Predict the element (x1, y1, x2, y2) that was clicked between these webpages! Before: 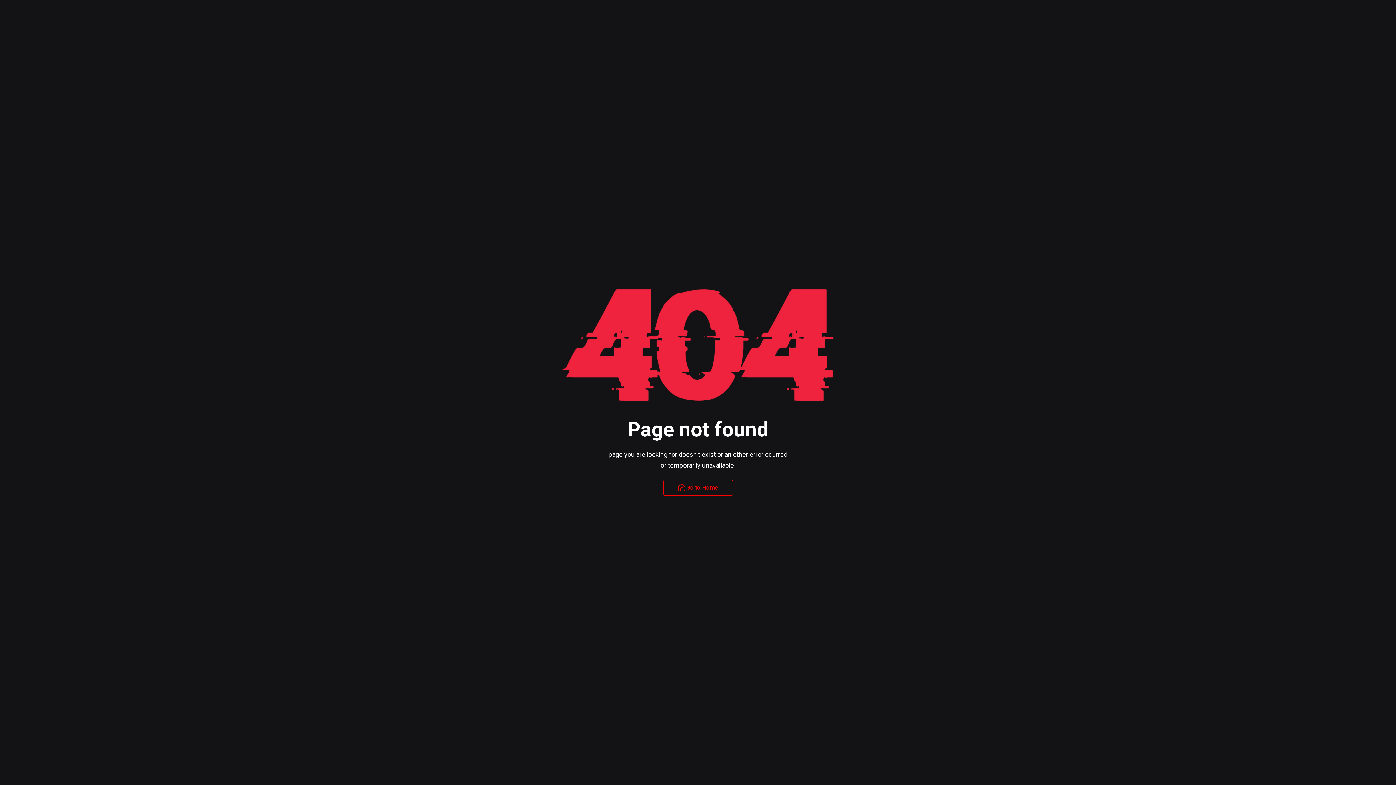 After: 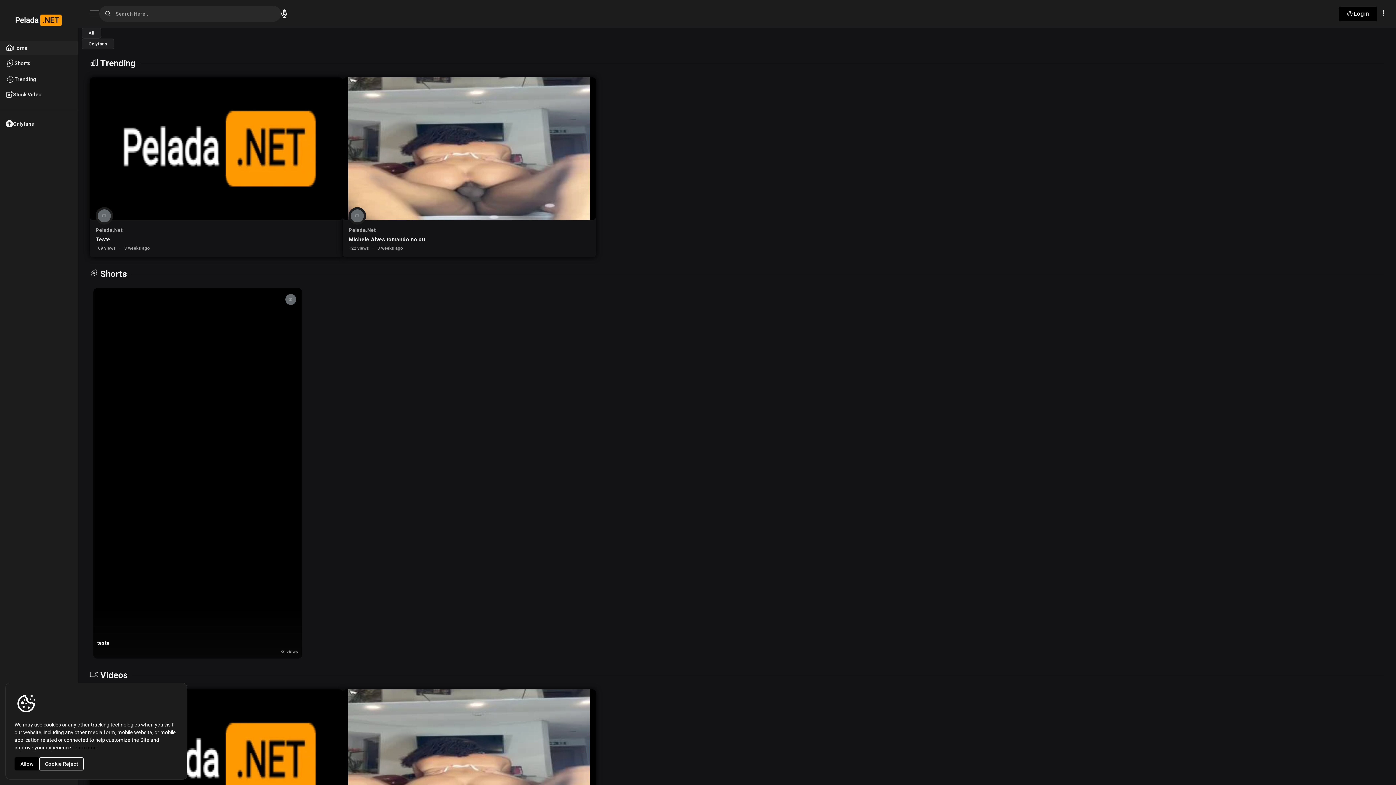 Action: label: Go to Home bbox: (663, 480, 732, 496)